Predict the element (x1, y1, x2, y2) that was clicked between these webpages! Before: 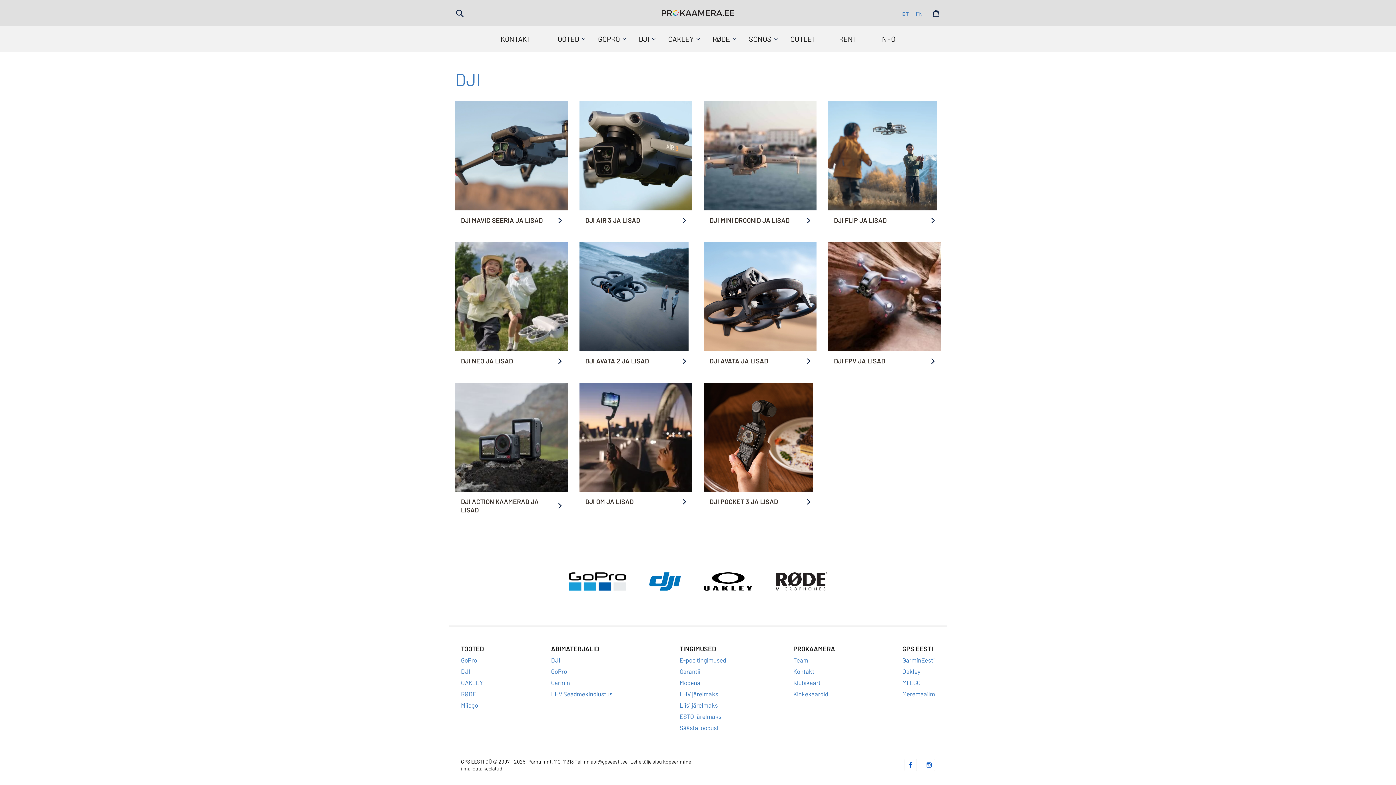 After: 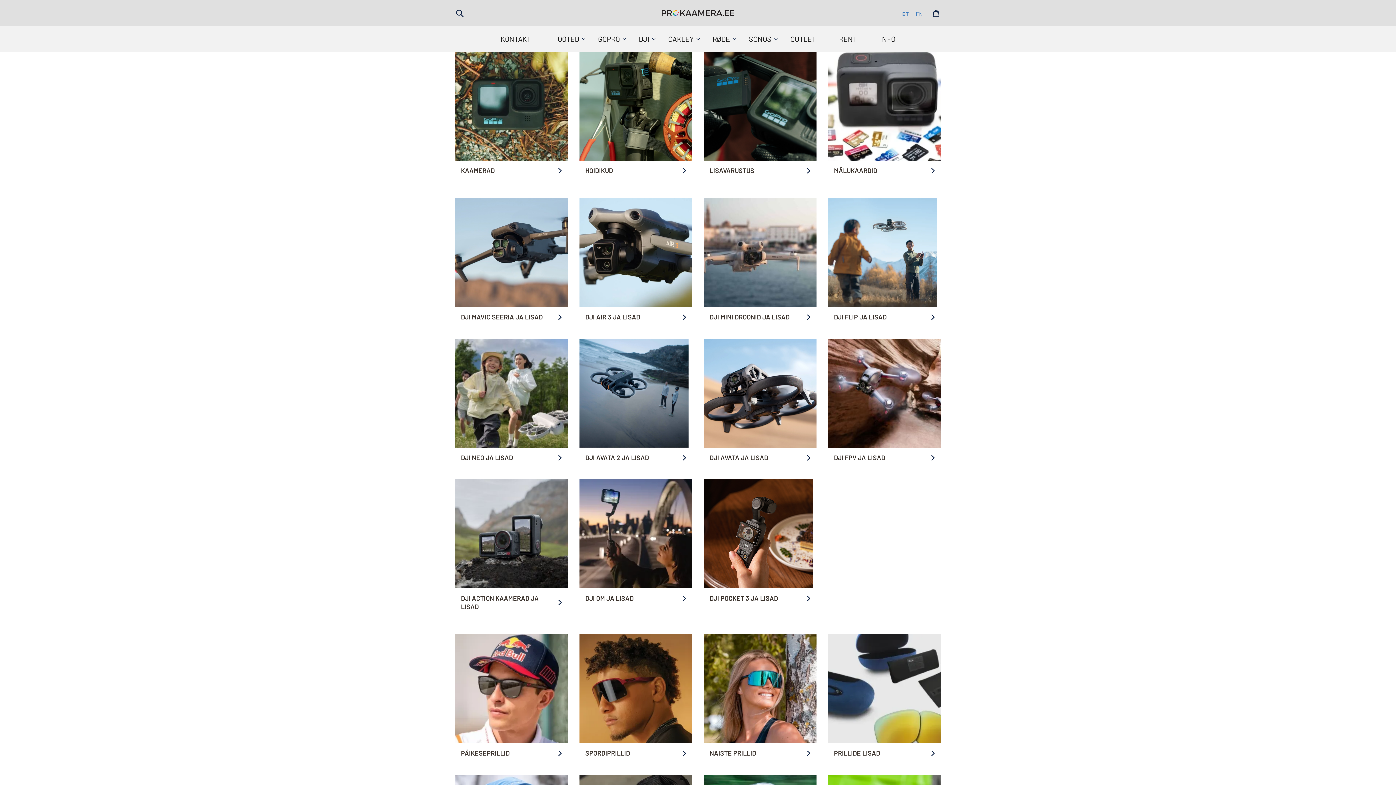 Action: bbox: (793, 656, 808, 663) label: Team